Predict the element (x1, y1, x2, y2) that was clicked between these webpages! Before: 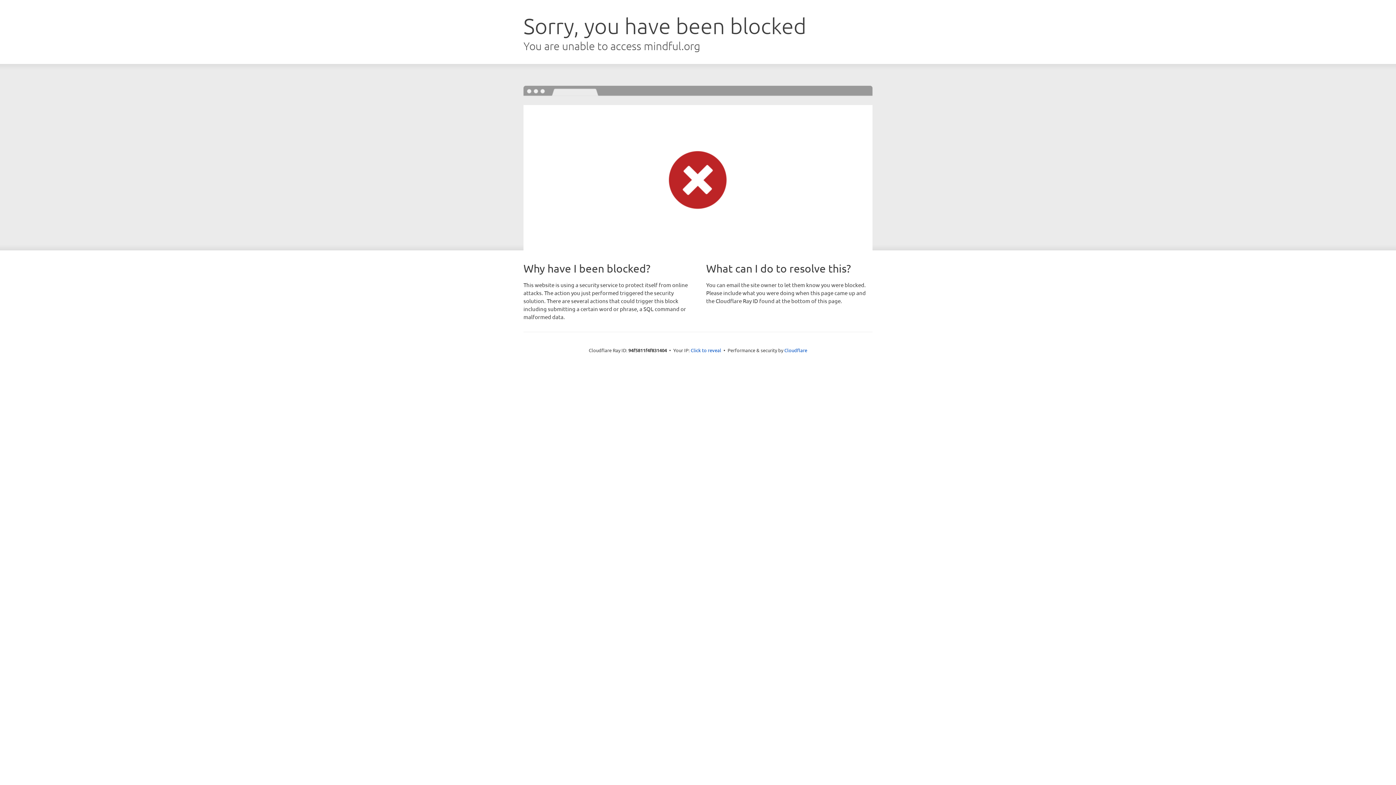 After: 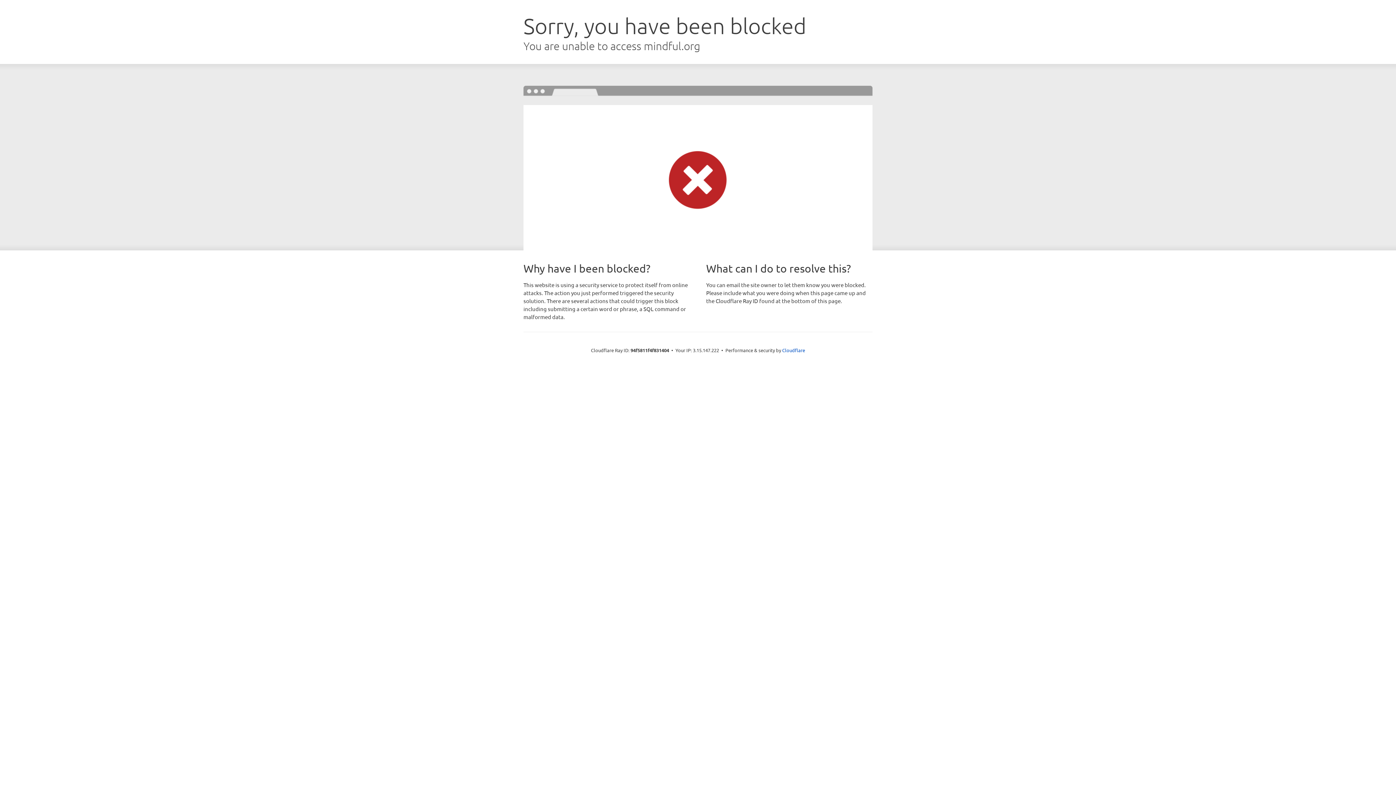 Action: label: Click to reveal bbox: (690, 346, 721, 353)